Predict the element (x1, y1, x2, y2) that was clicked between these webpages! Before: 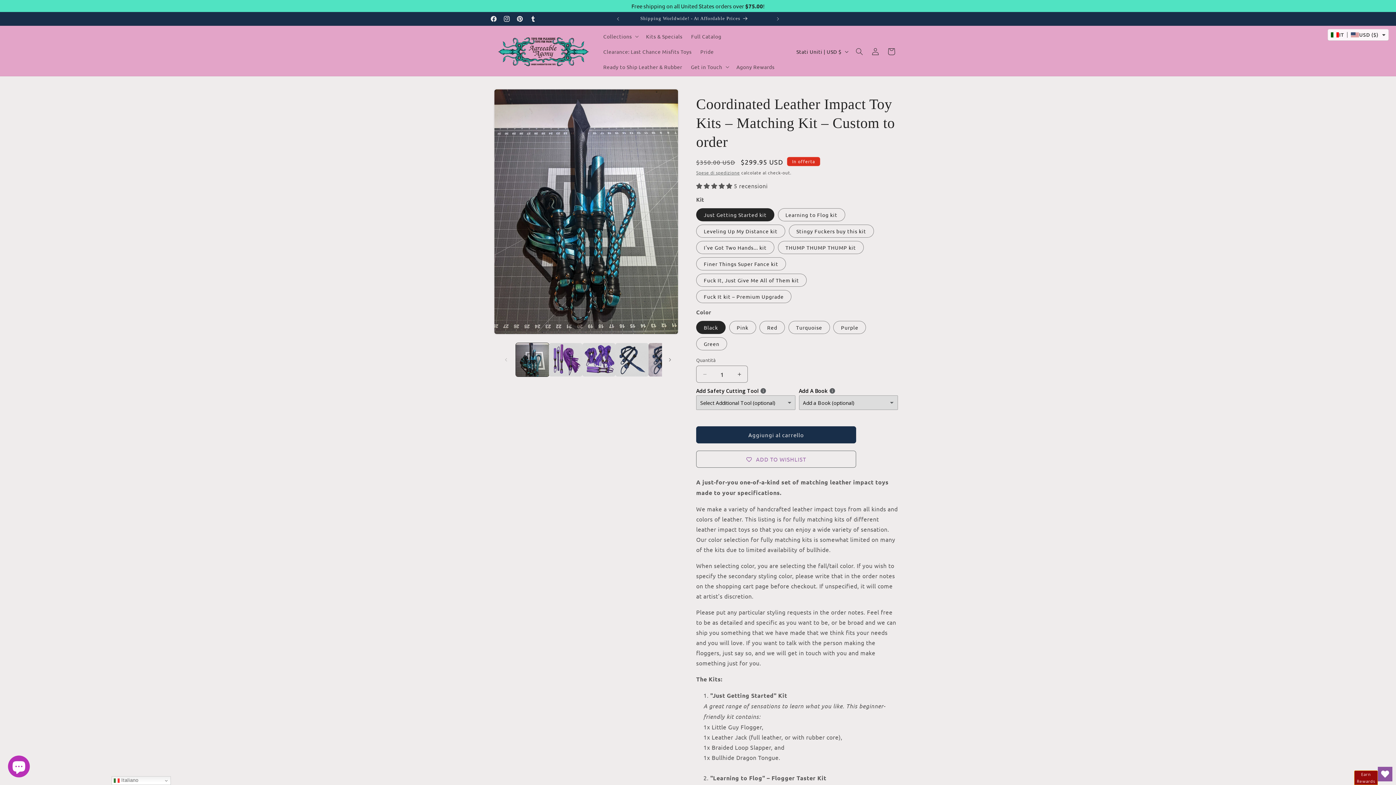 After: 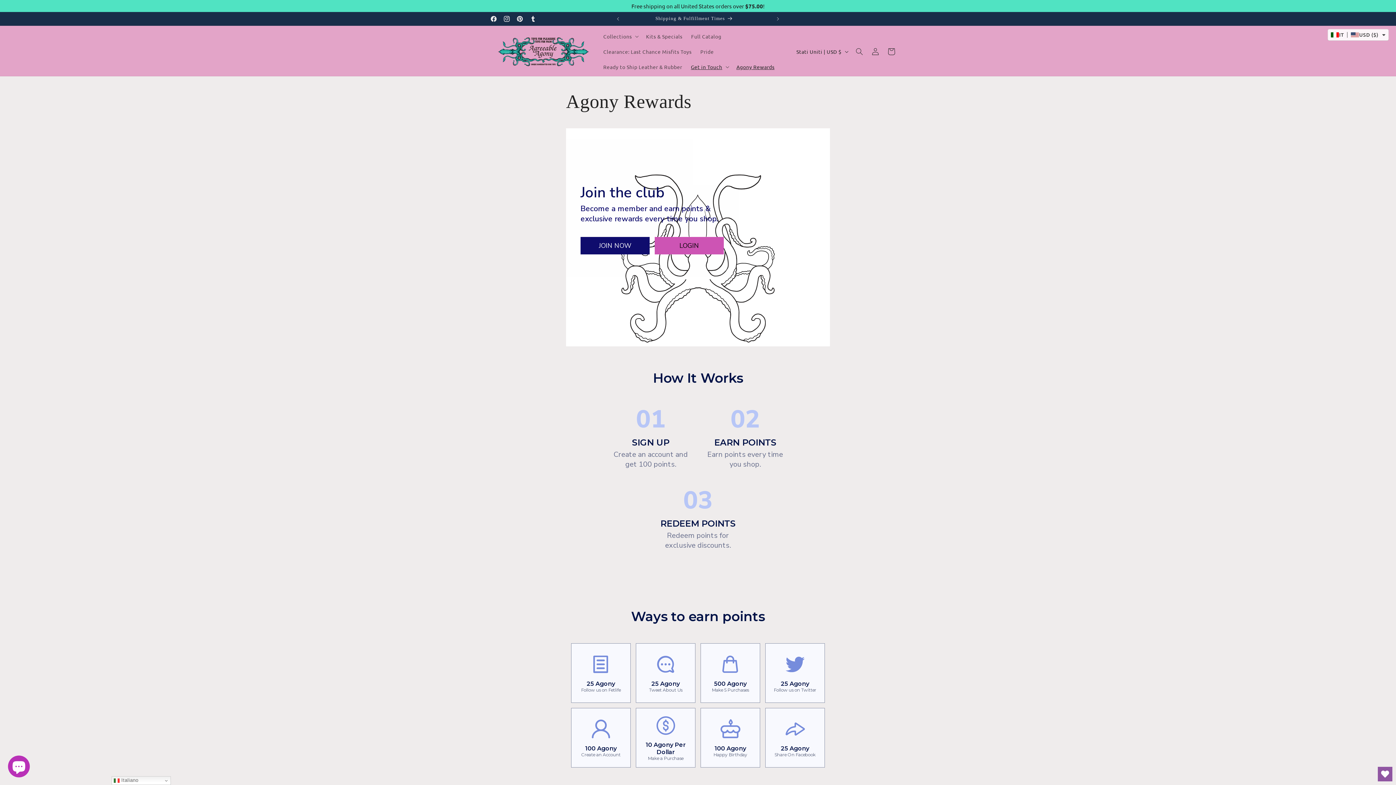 Action: label: Agony Rewards bbox: (732, 59, 779, 74)